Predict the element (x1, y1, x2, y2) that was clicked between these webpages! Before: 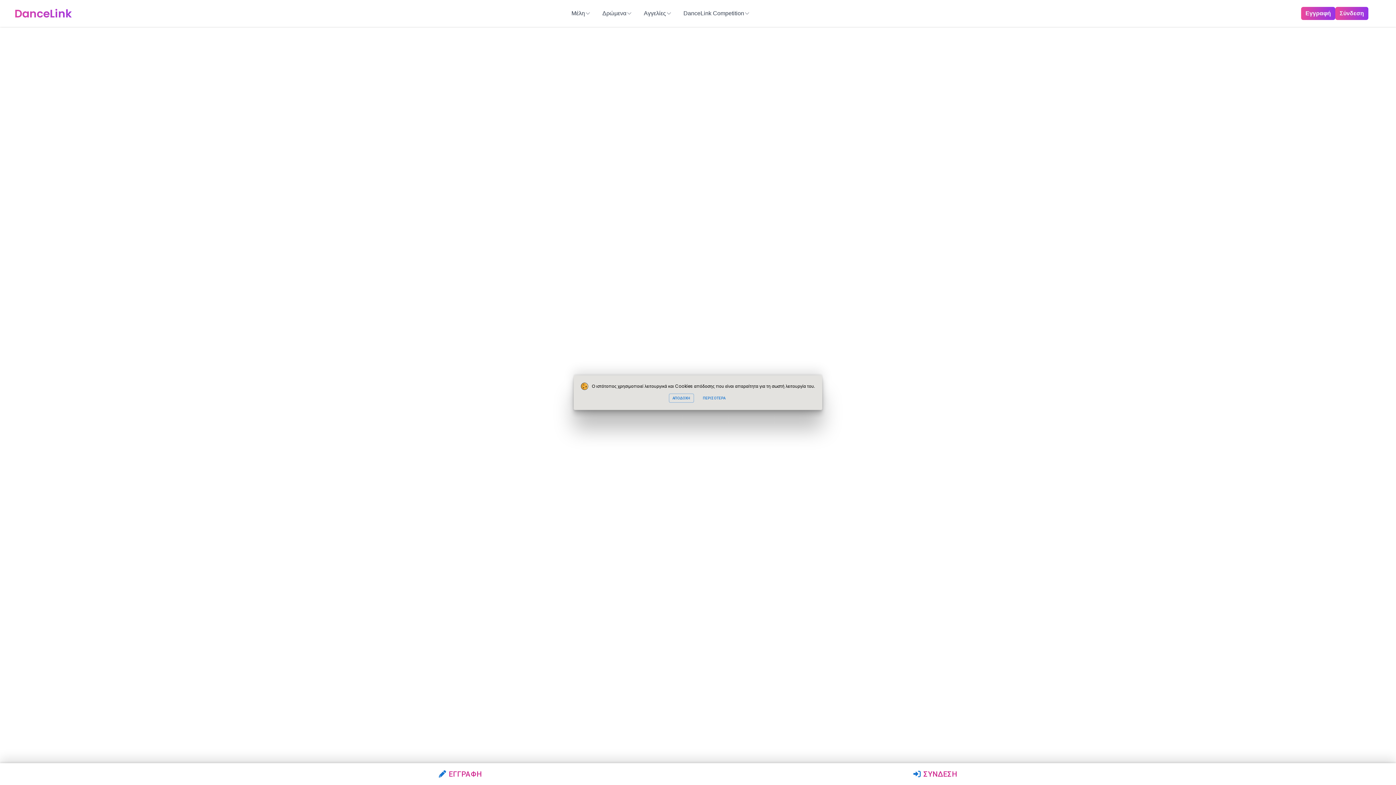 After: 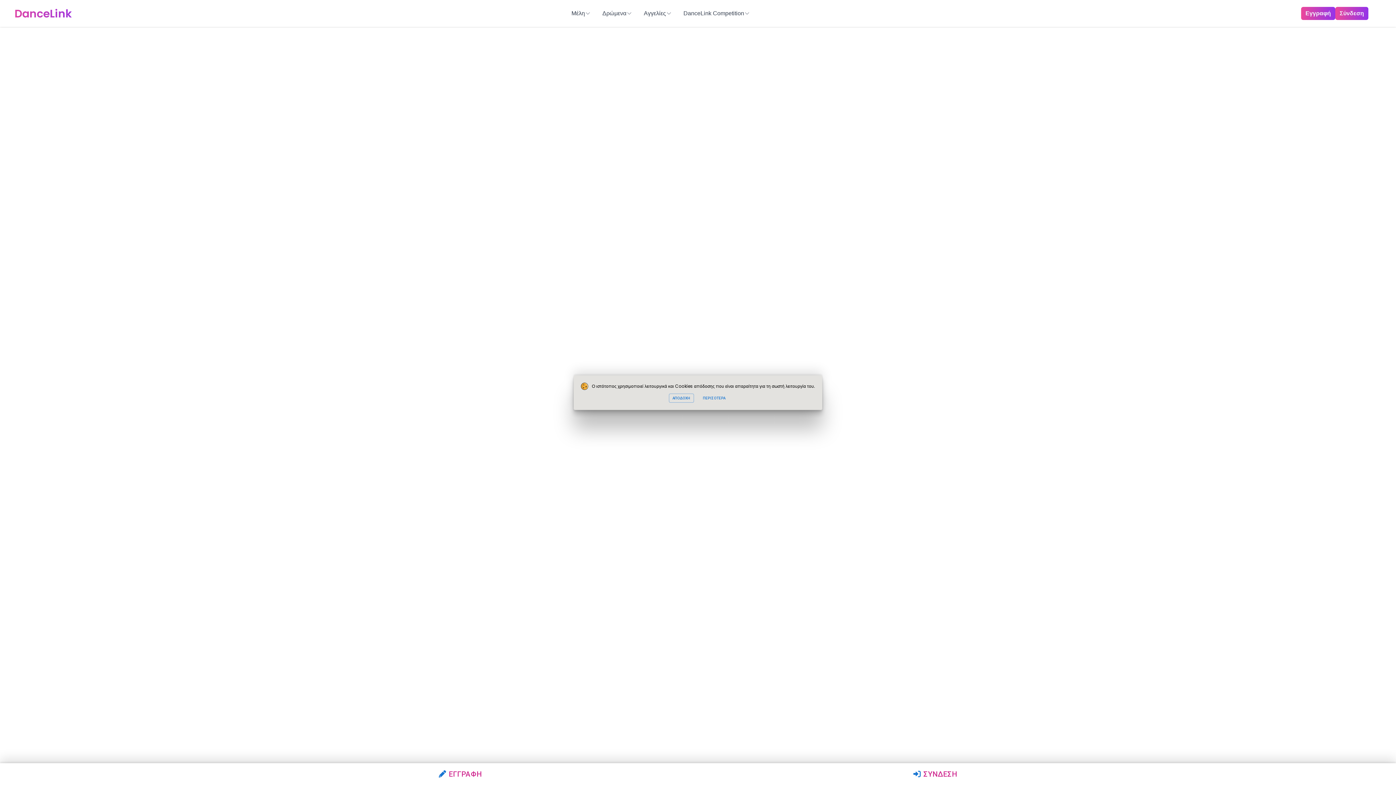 Action: label: ΣΥΝΔΕΣΗ bbox: (913, 768, 957, 780)